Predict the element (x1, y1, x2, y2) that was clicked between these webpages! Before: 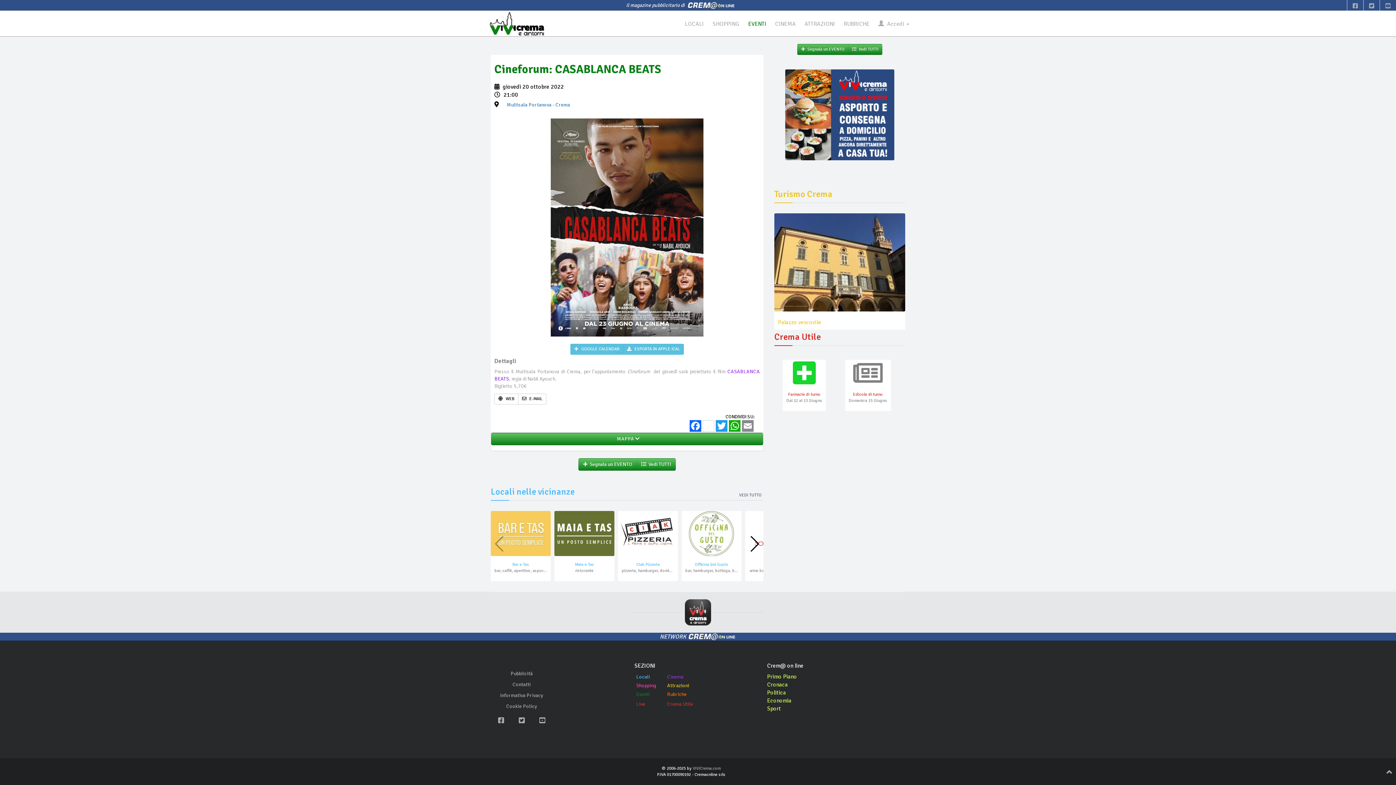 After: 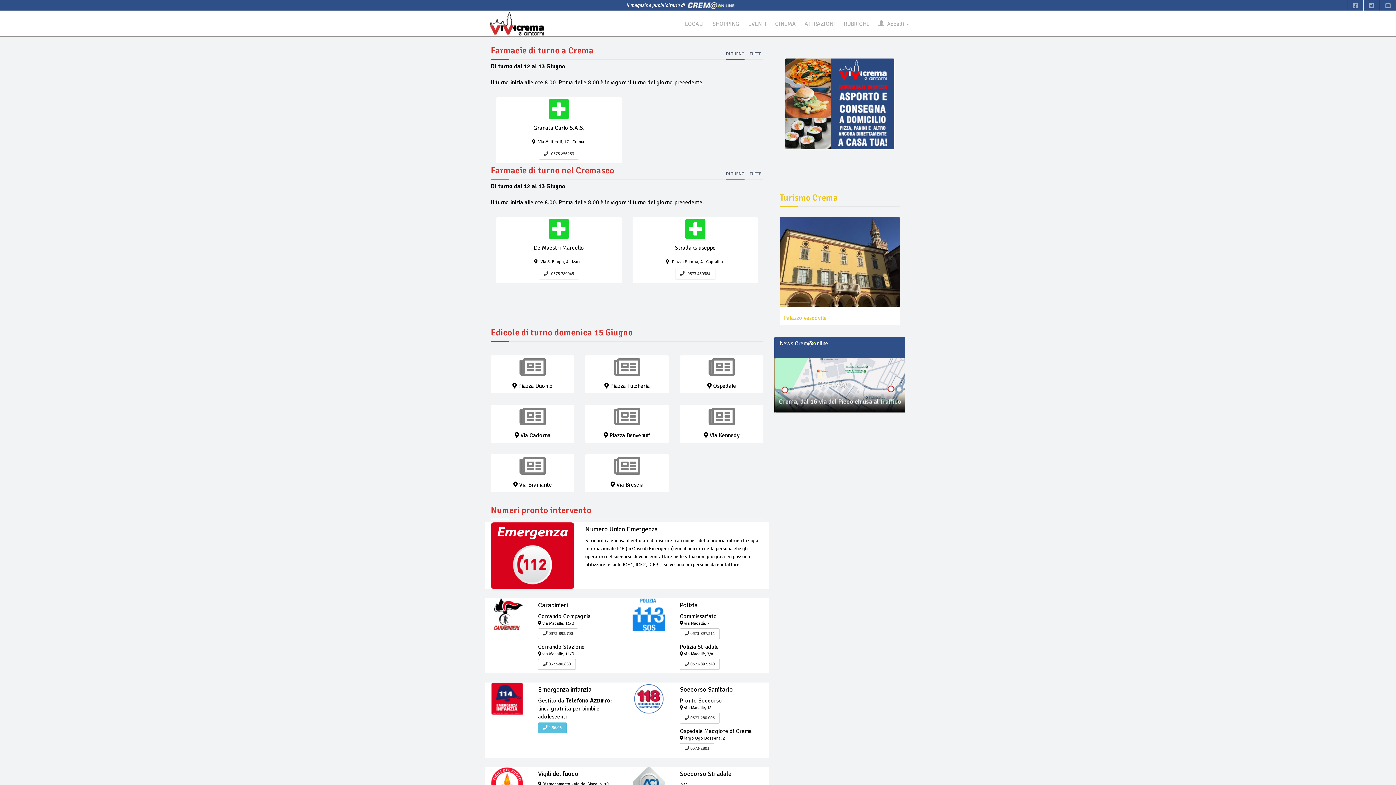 Action: bbox: (793, 376, 816, 384)